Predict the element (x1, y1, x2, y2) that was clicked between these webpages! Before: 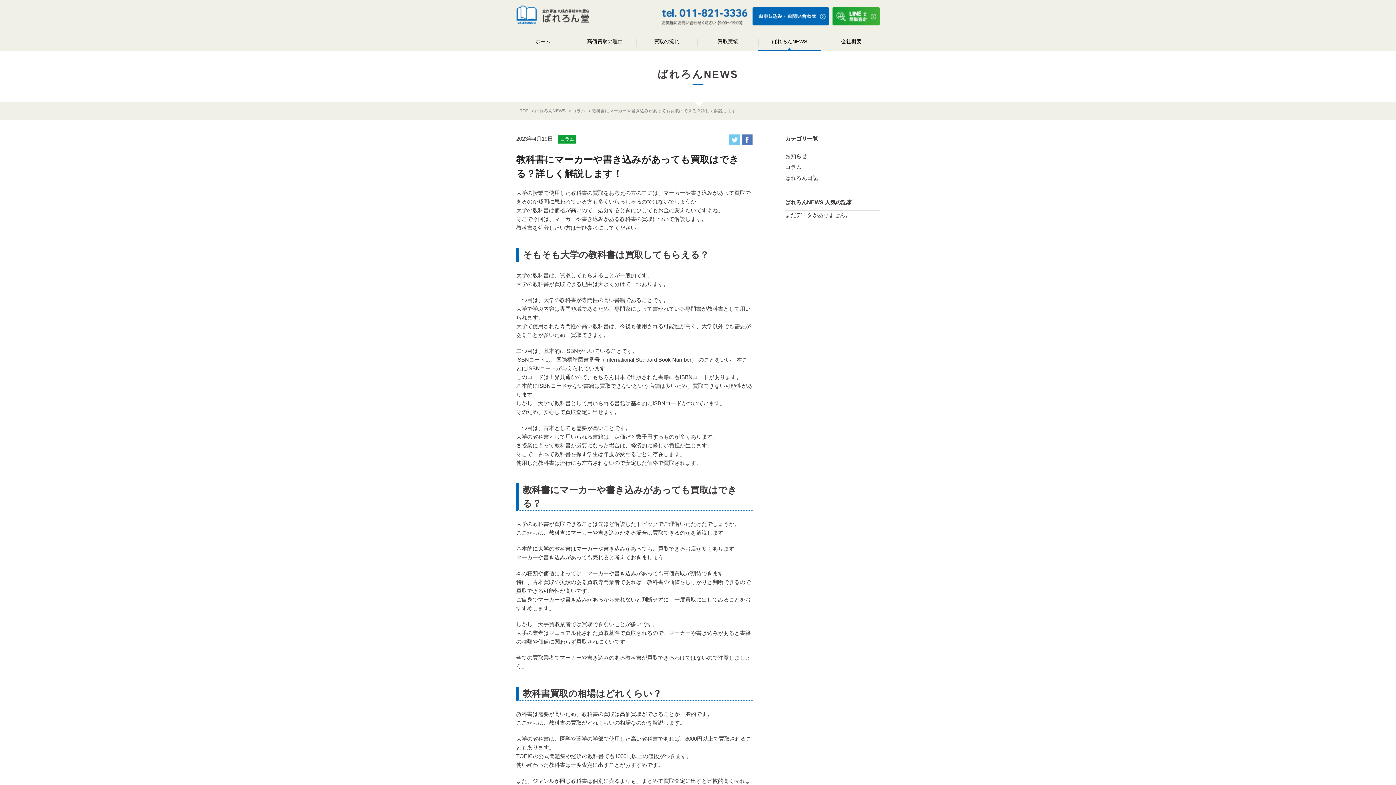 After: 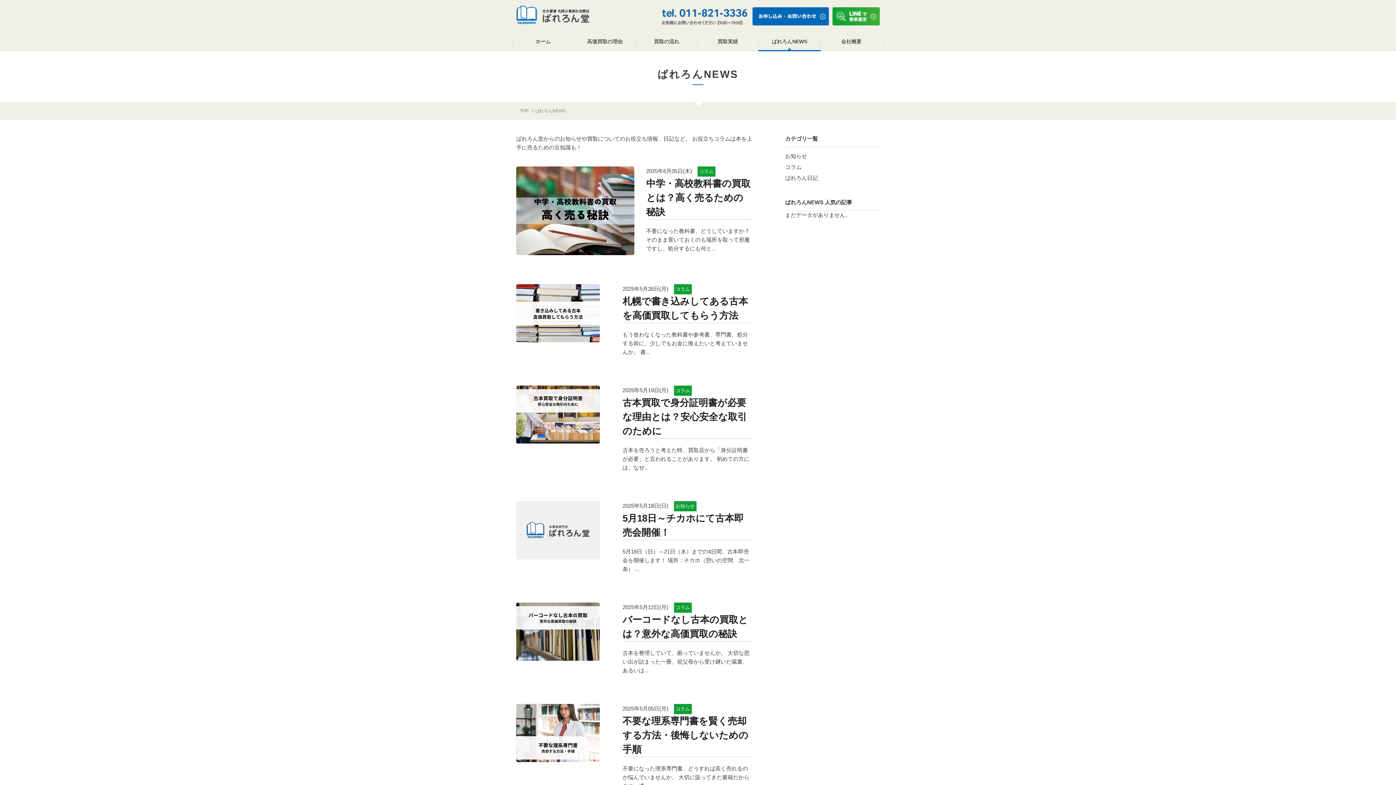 Action: bbox: (535, 108, 565, 113) label: ばれろんNEWS